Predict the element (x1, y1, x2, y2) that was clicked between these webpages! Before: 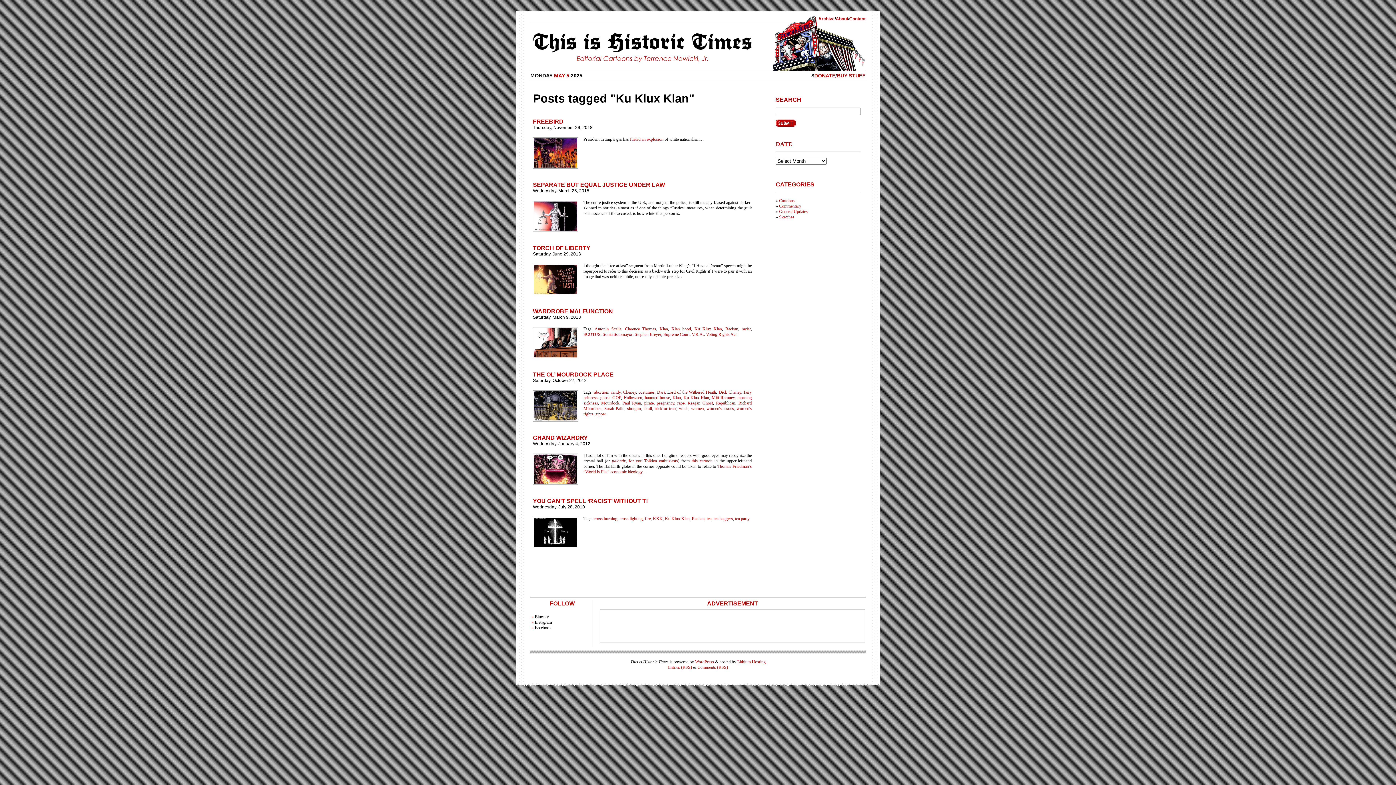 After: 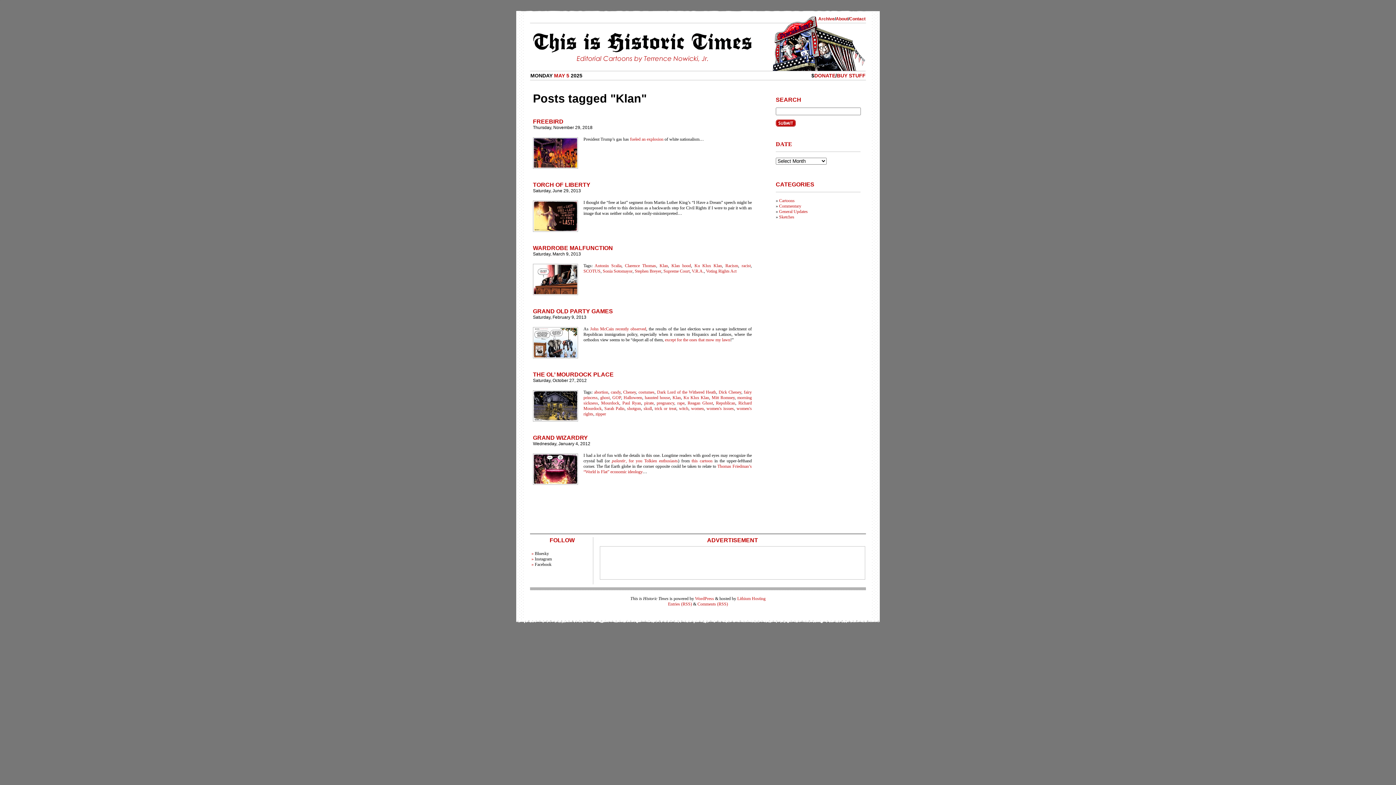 Action: bbox: (672, 395, 681, 400) label: Klan